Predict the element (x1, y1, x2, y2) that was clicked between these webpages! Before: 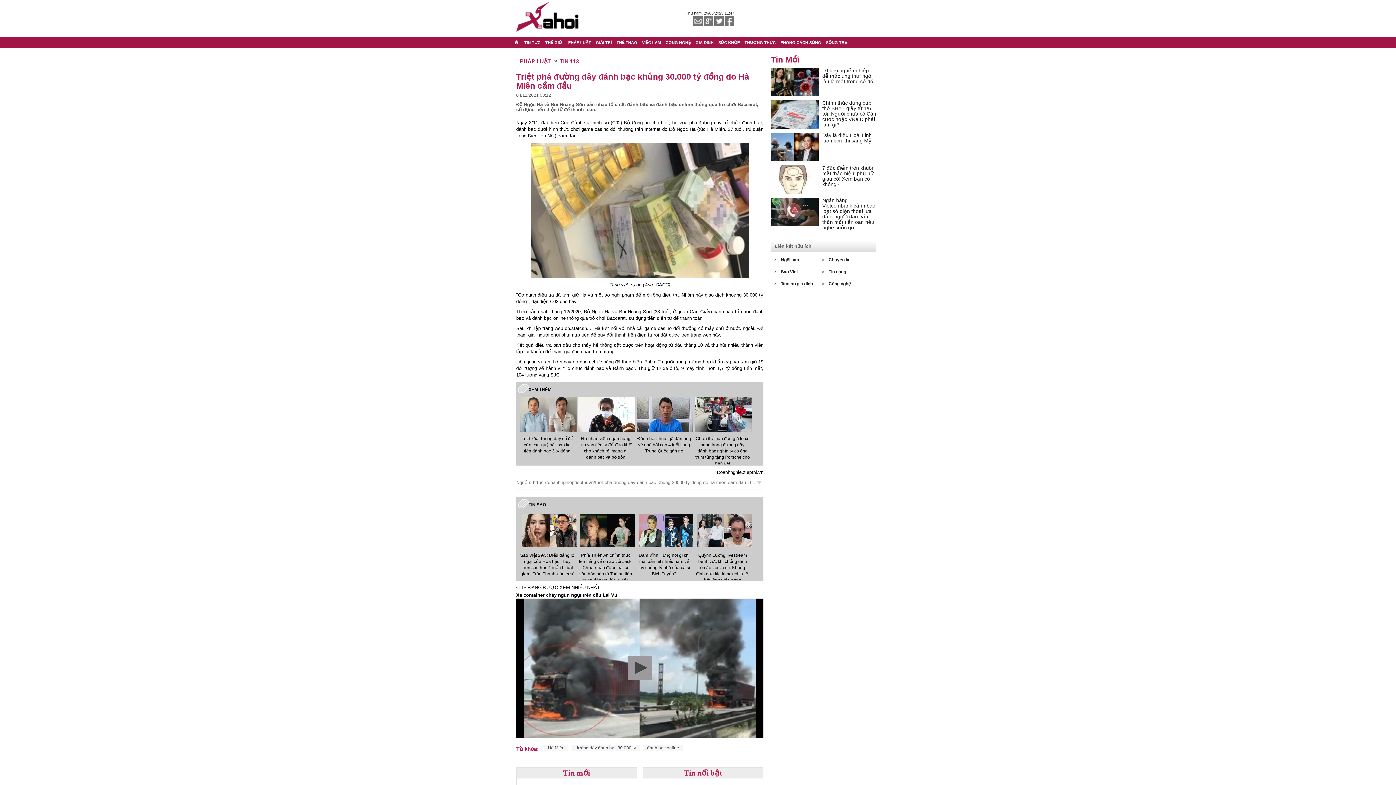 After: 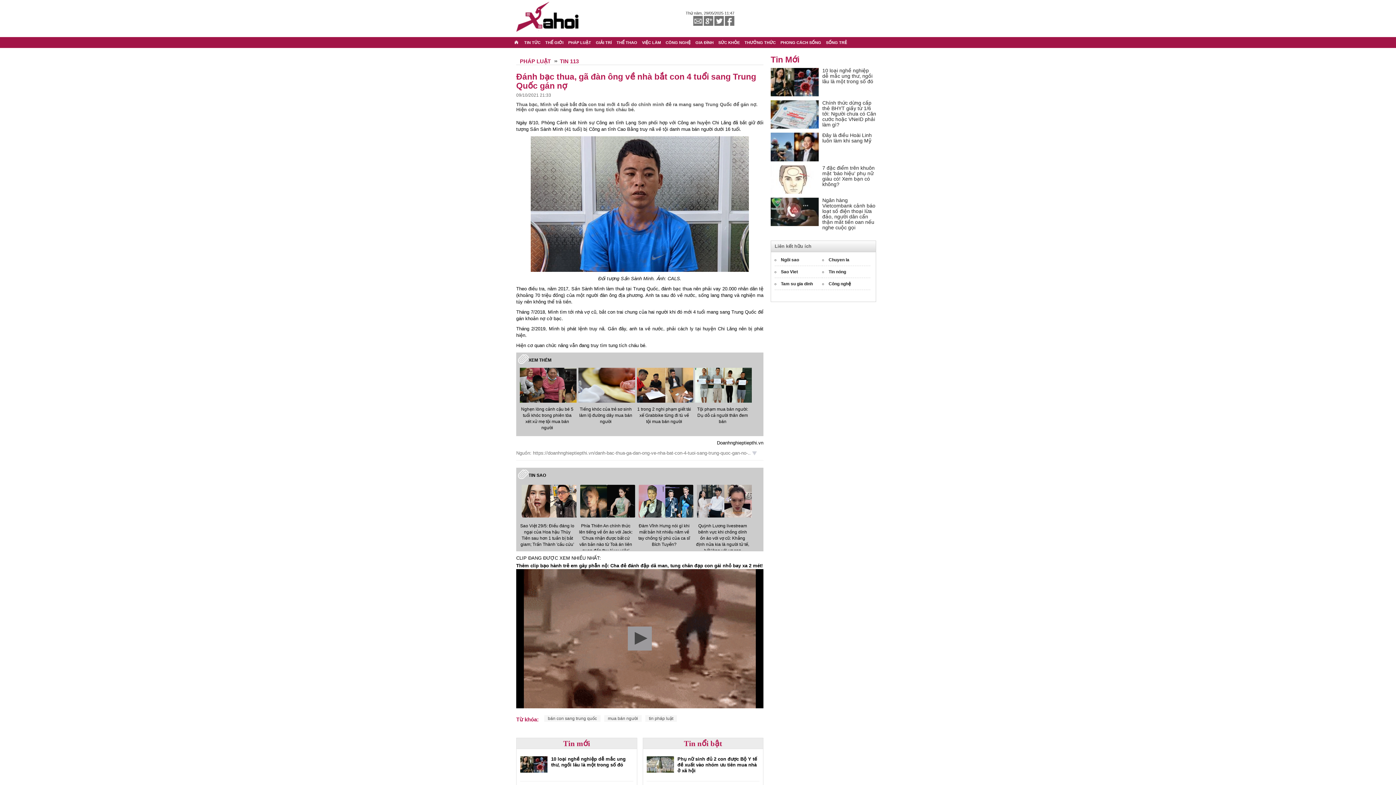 Action: label: Đánh bạc thua, gã đàn ông về nhà bắt con 4 tuổi sang Trung Quốc gán nợ bbox: (636, 436, 691, 454)